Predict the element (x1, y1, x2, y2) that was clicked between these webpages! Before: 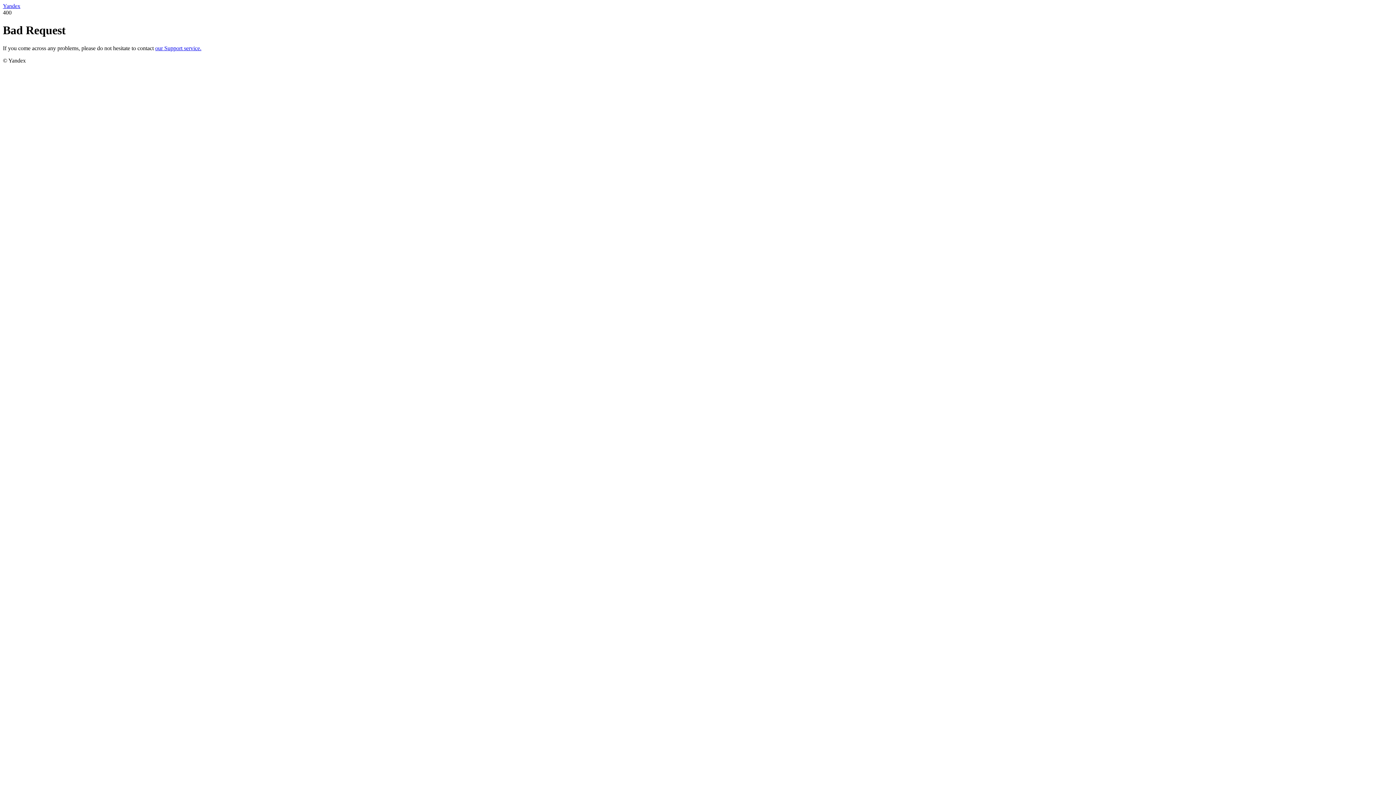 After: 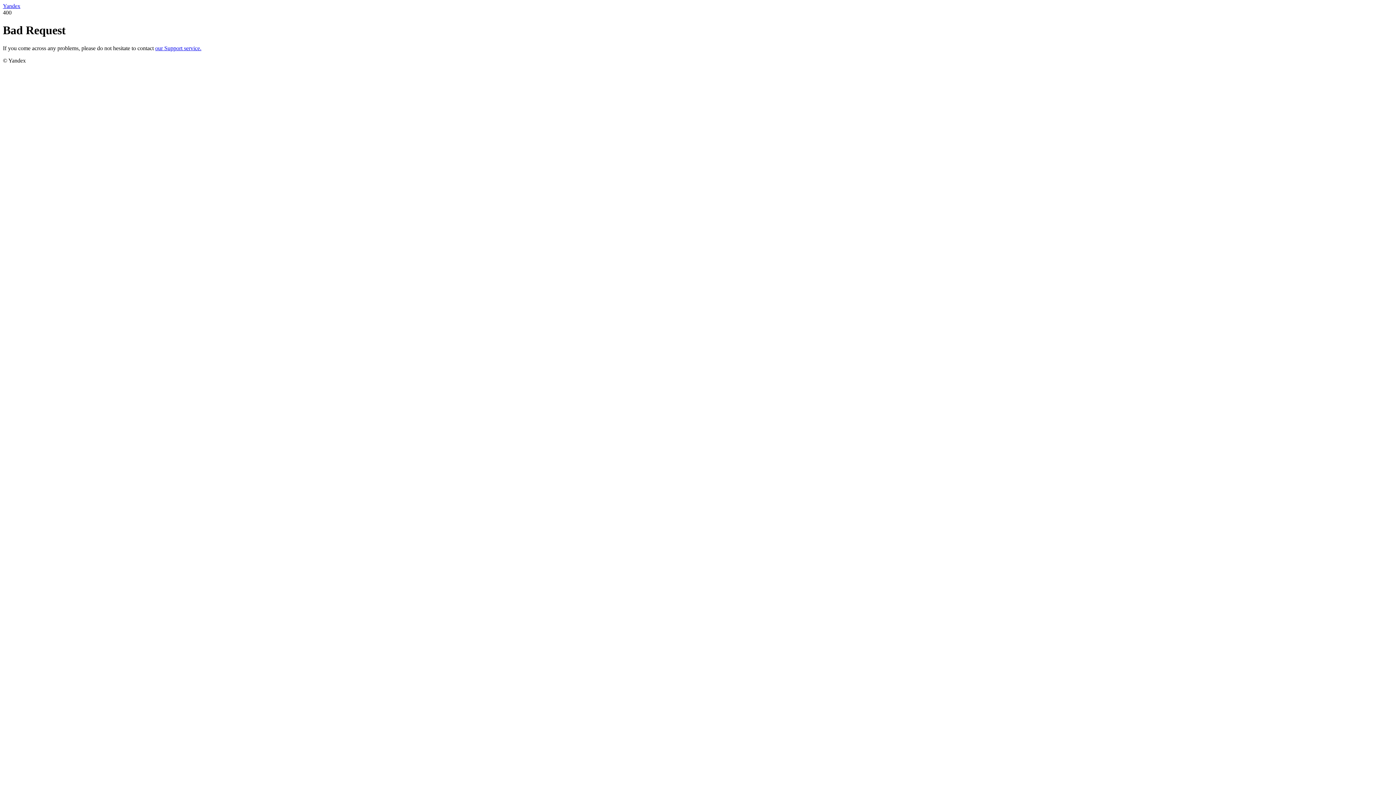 Action: label: Yandex bbox: (2, 2, 20, 9)